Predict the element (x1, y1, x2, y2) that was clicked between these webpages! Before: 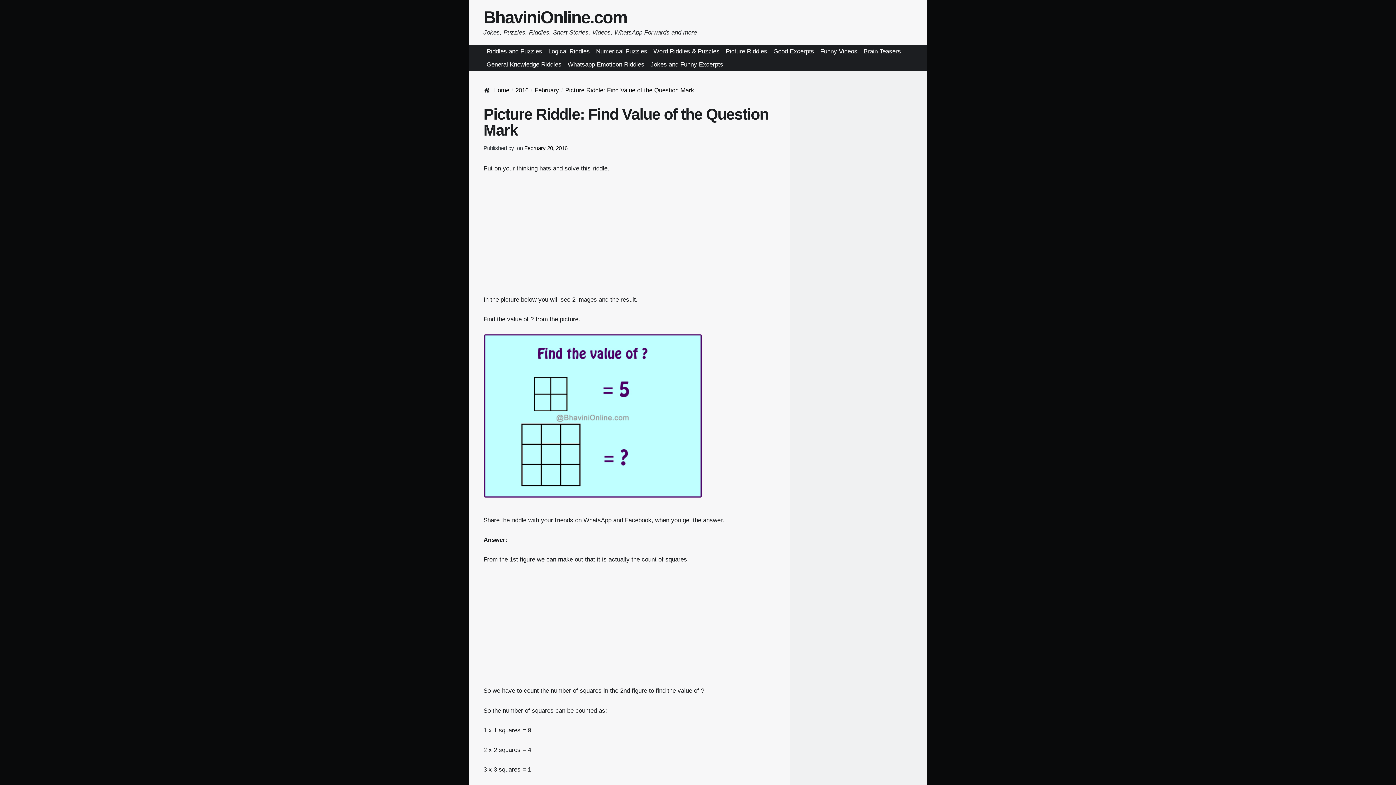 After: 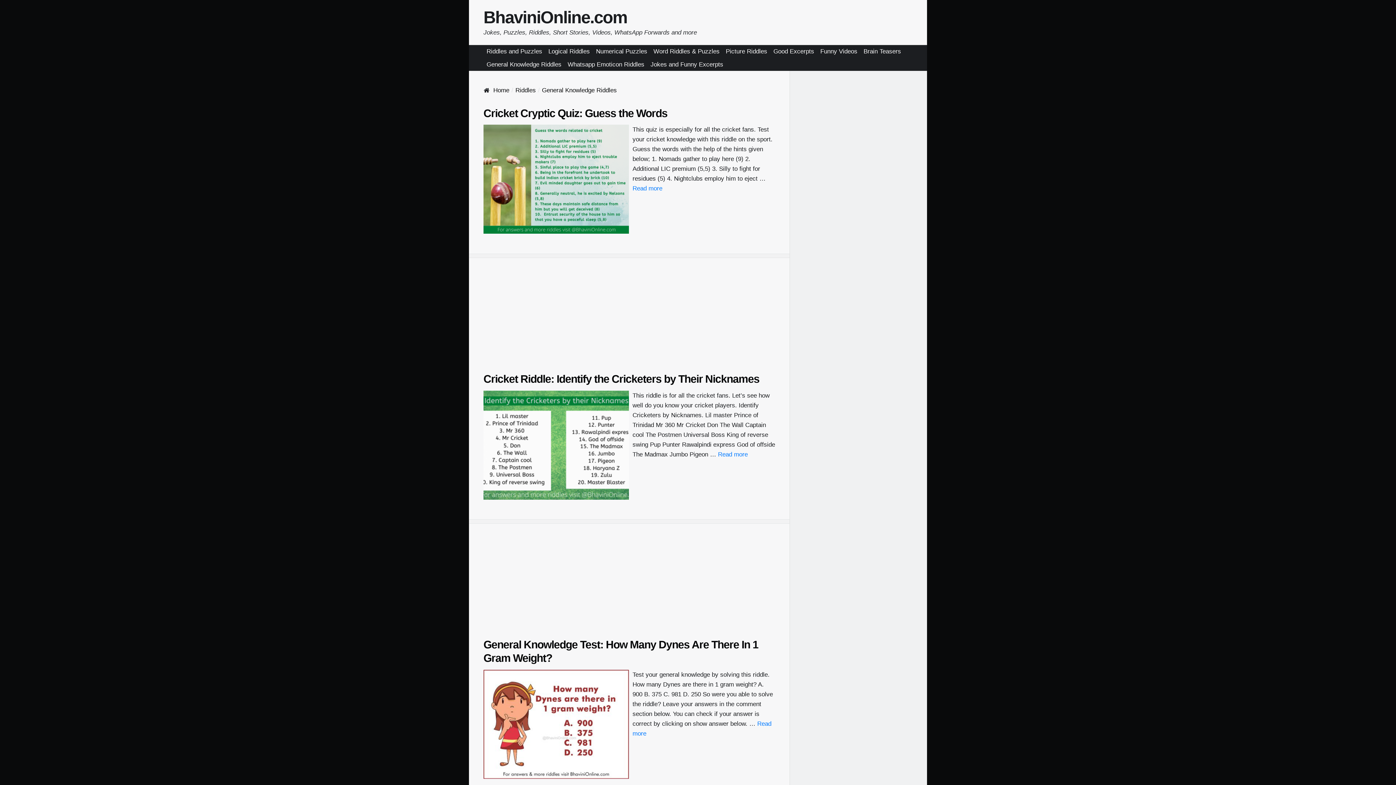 Action: bbox: (483, 58, 564, 70) label: General Knowledge Riddles